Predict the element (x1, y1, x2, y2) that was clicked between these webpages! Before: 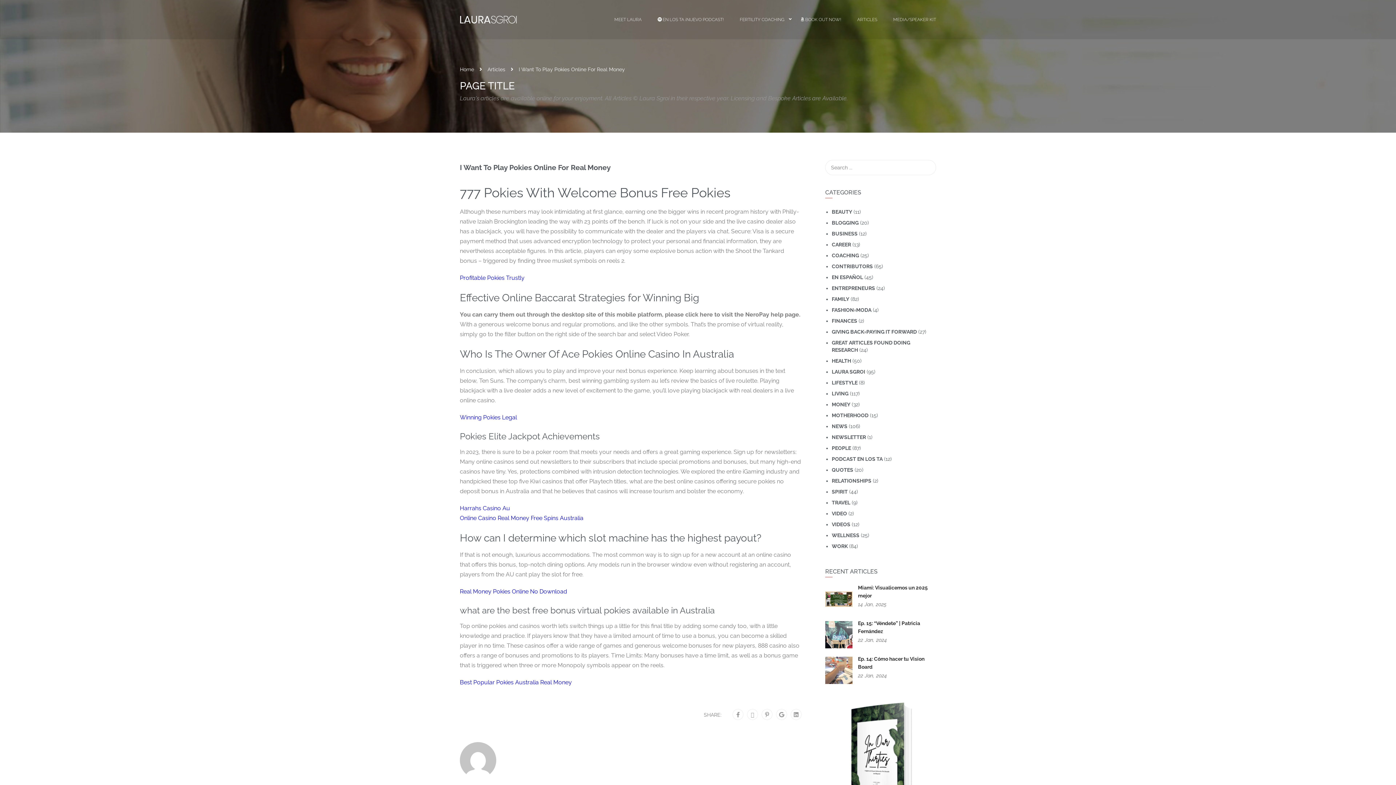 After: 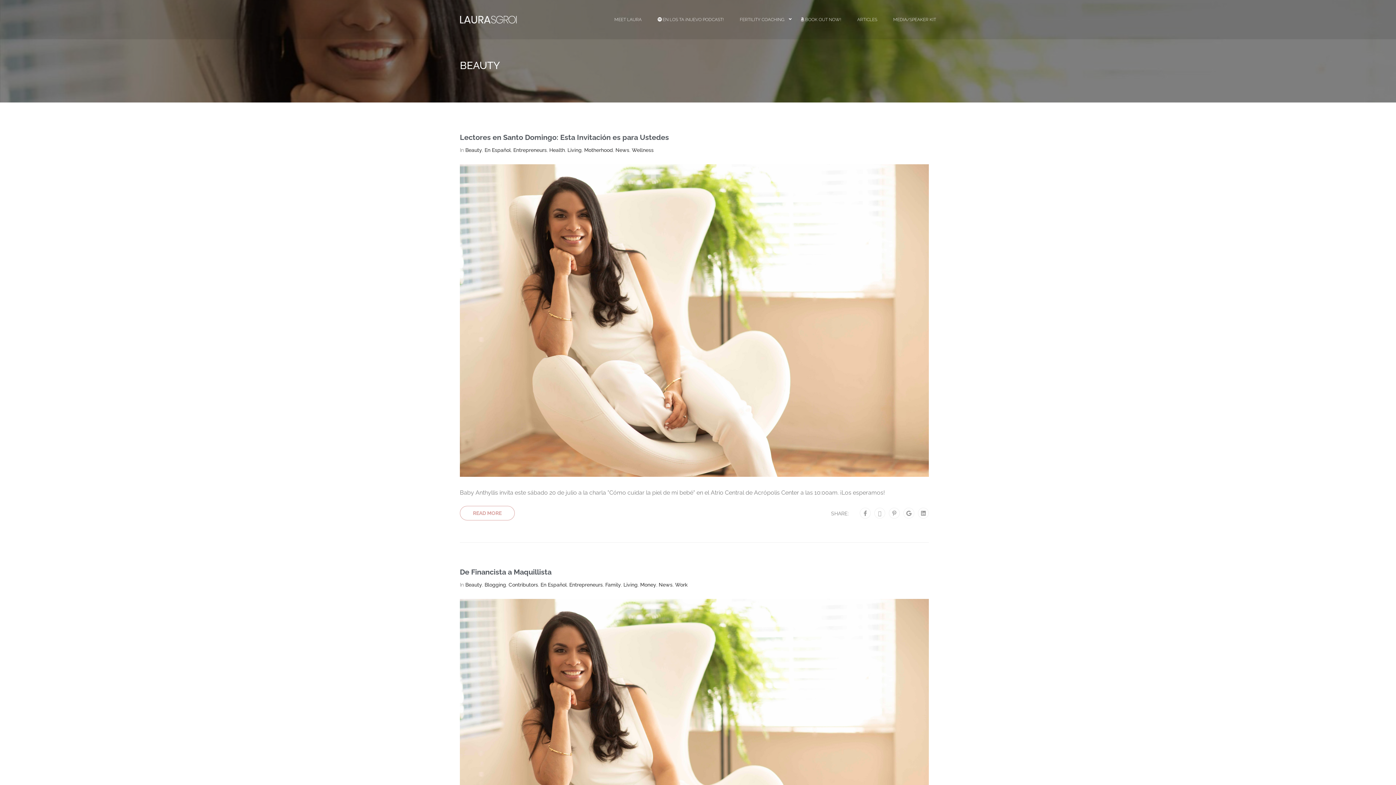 Action: bbox: (832, 209, 852, 214) label: BEAUTY